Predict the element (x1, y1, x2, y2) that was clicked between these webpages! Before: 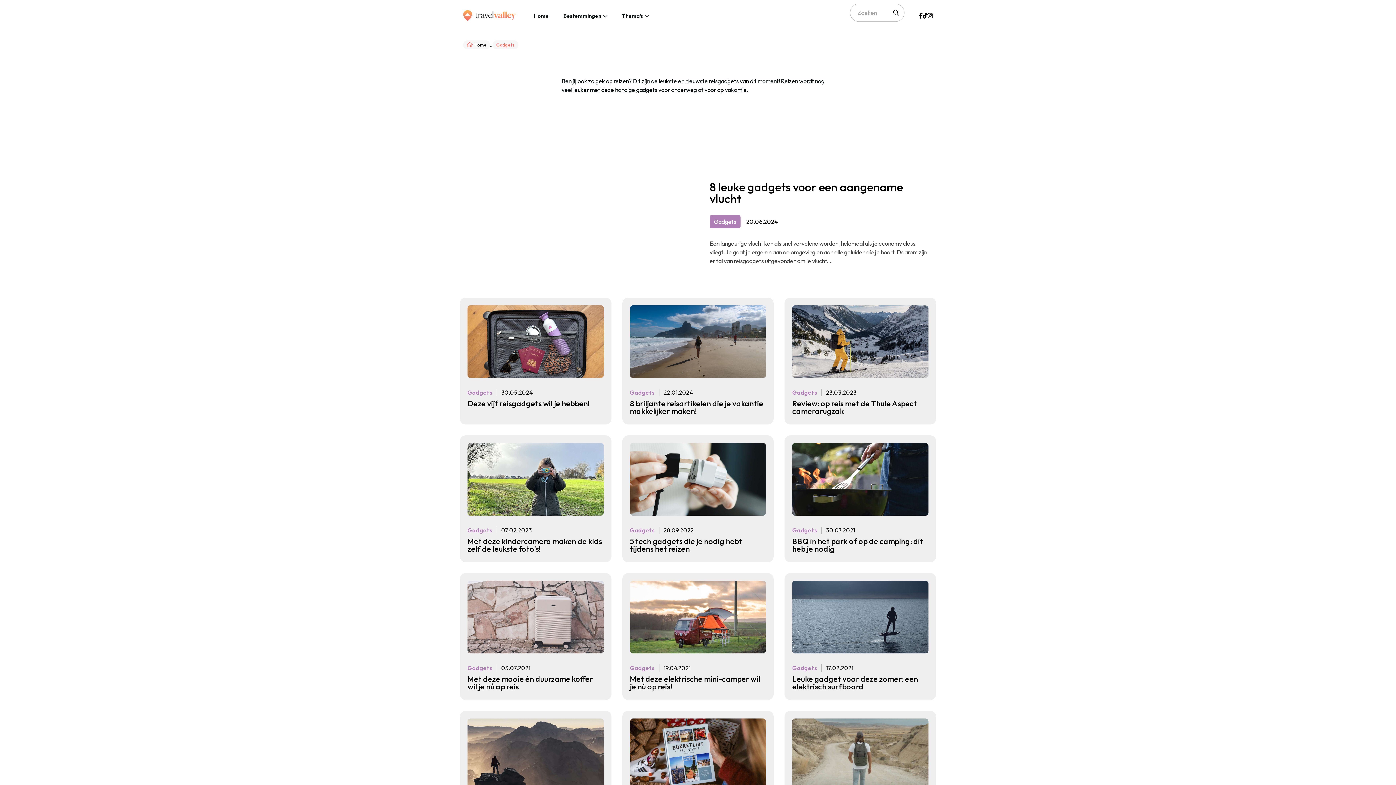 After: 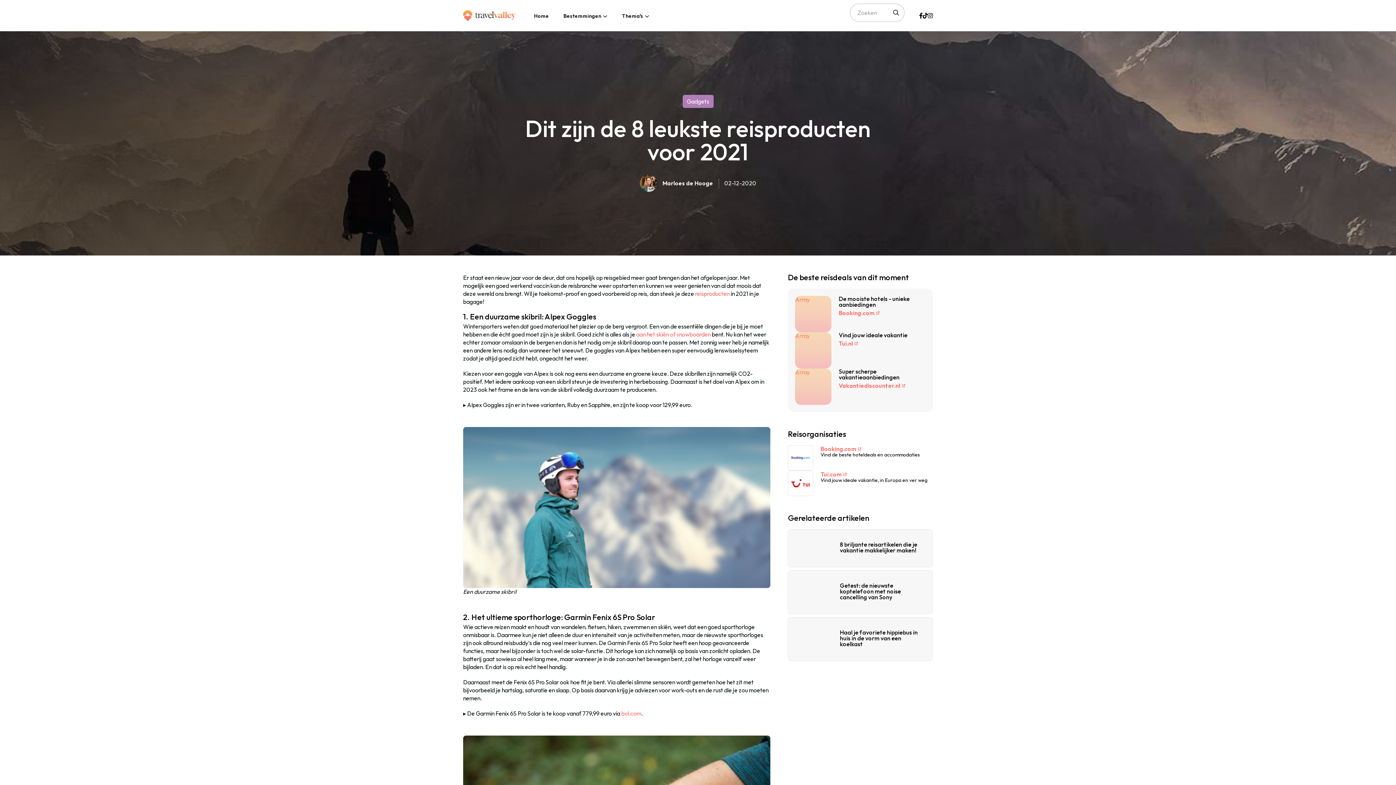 Action: label: Gadgets
02.12.2020
Dit zijn de 8 leukste reisproducten voor 2021 bbox: (460, 711, 611, 838)